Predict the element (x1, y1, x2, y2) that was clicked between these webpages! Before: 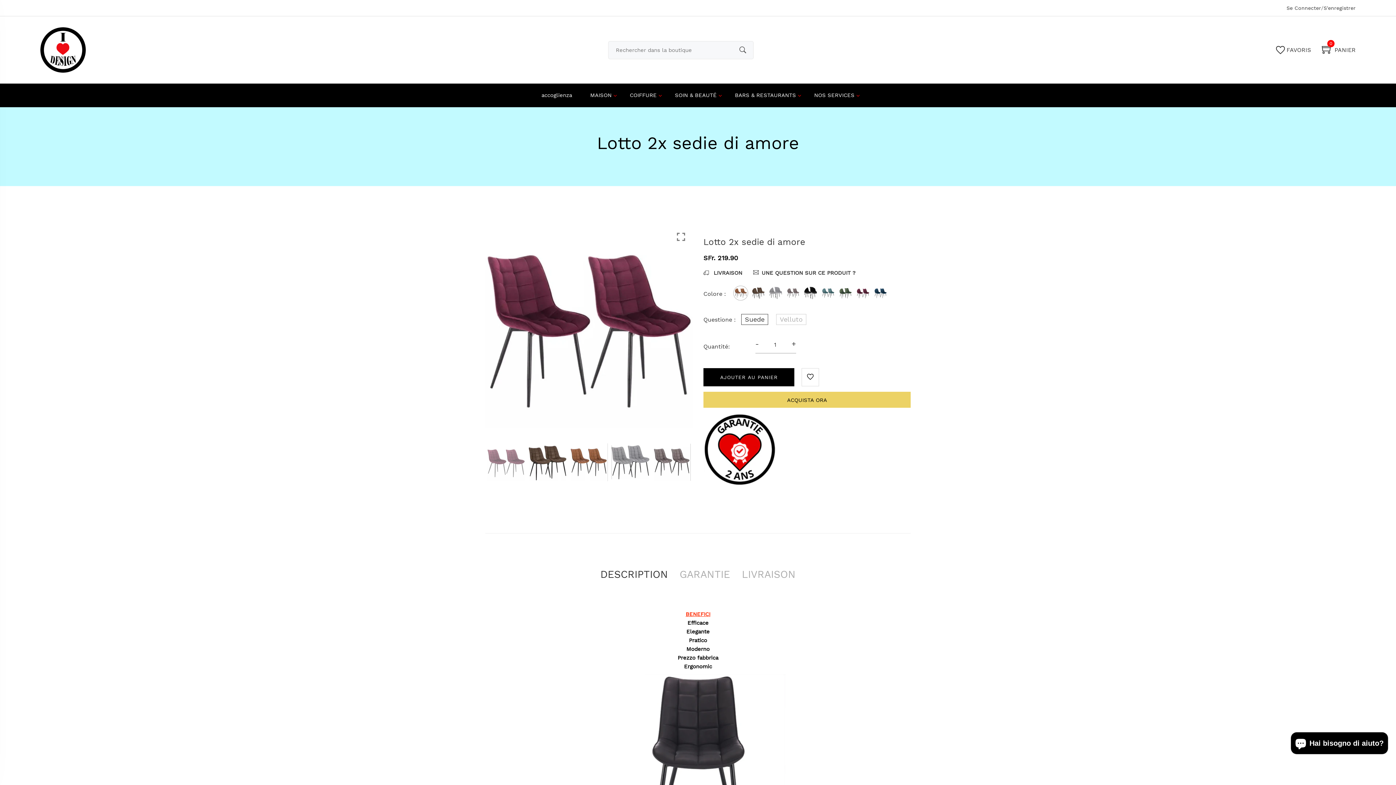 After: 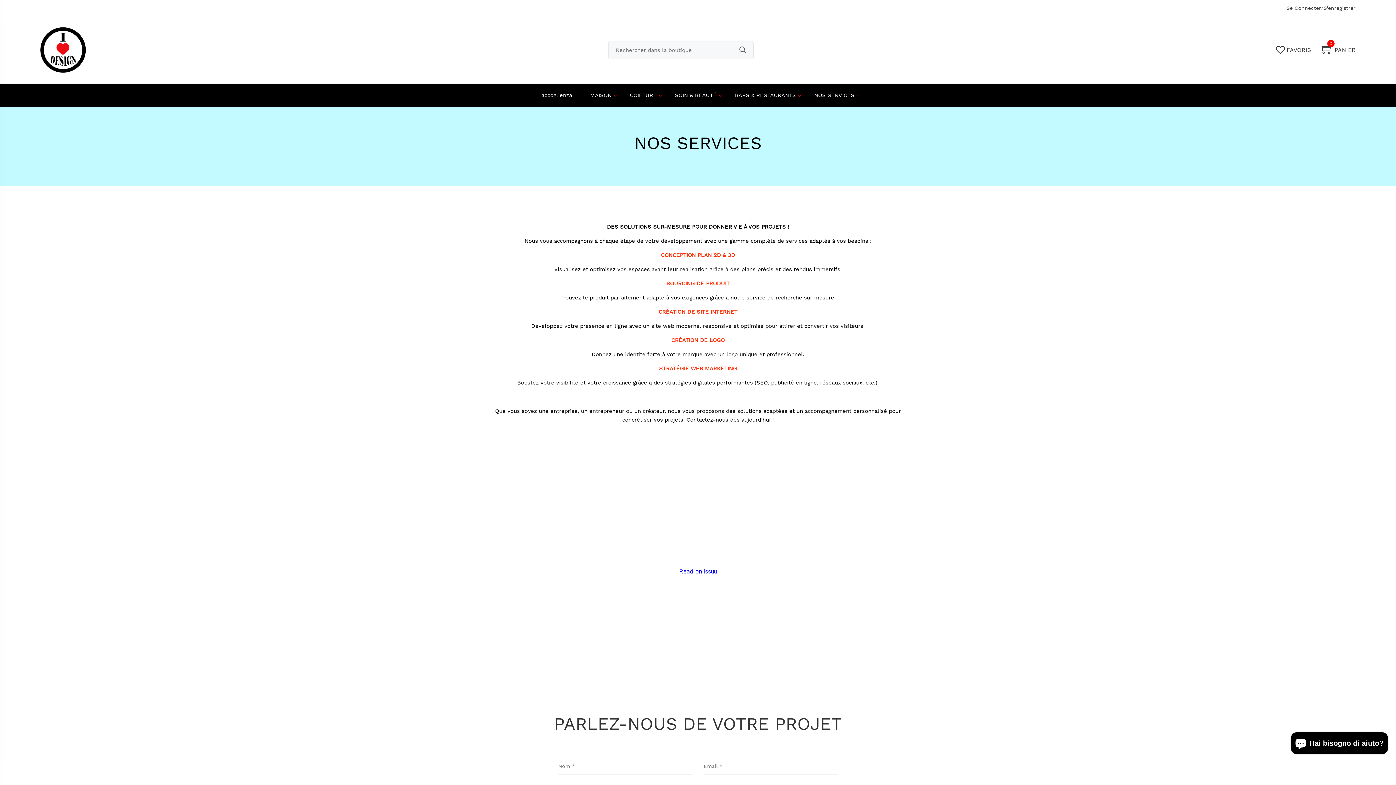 Action: bbox: (814, 83, 854, 107) label: NOS SERVICES